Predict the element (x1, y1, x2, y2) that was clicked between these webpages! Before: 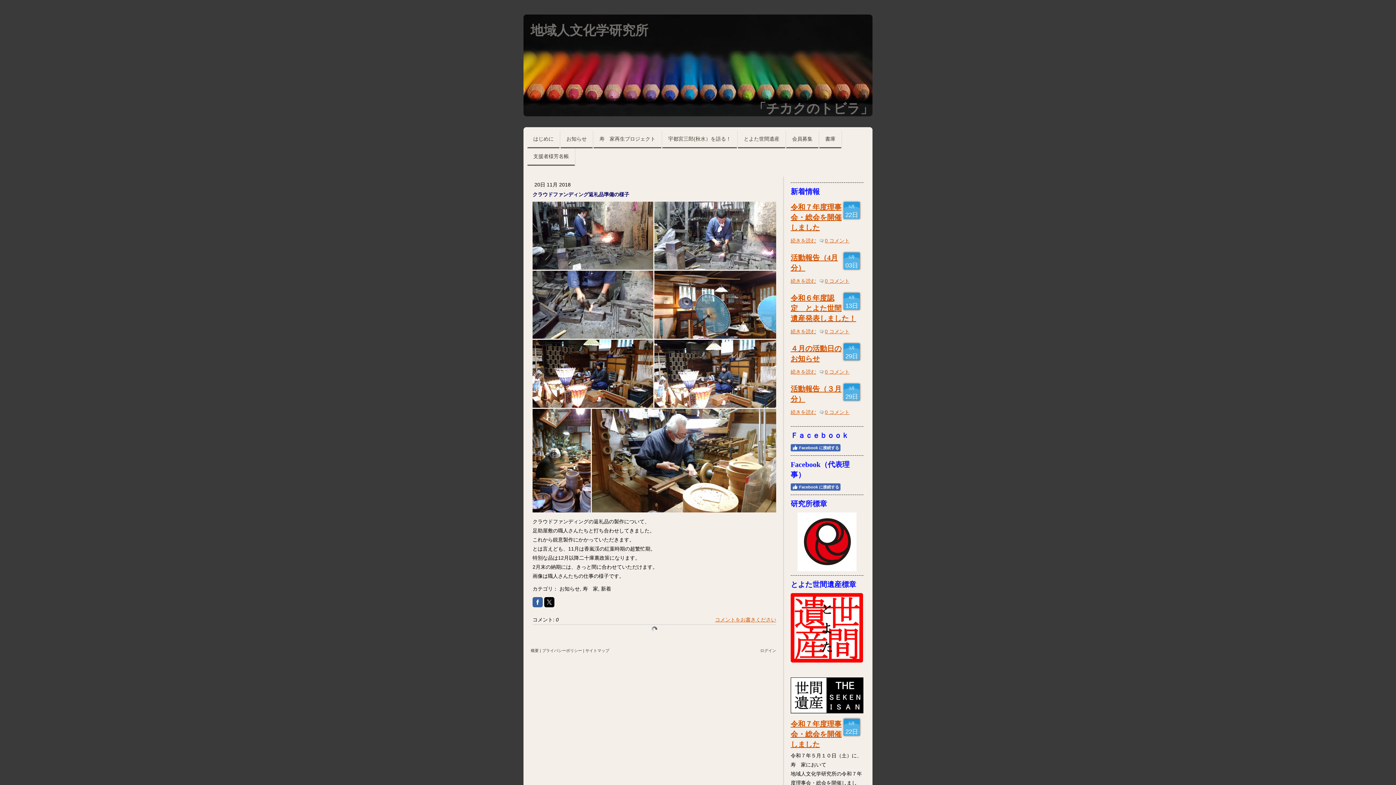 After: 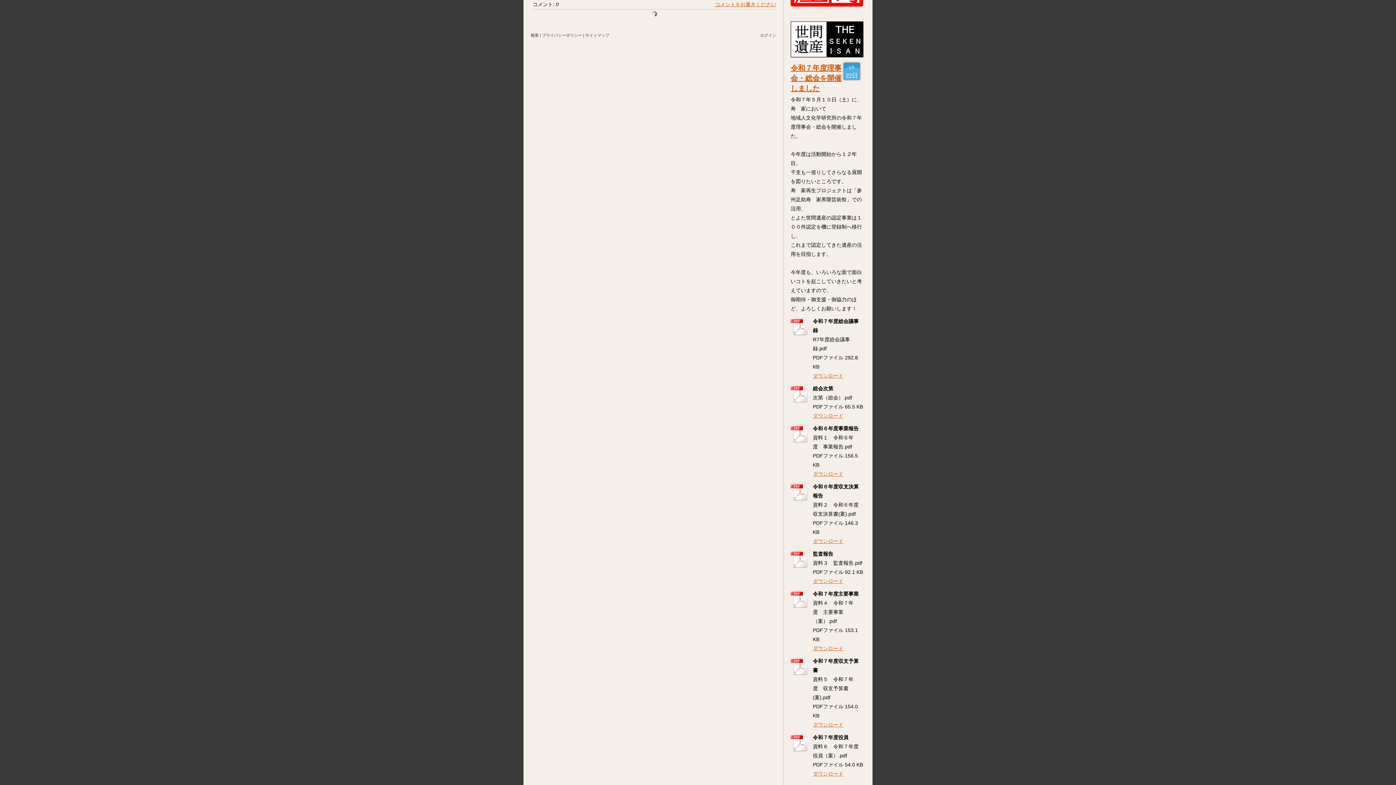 Action: bbox: (825, 237, 849, 243) label: 0 コメント